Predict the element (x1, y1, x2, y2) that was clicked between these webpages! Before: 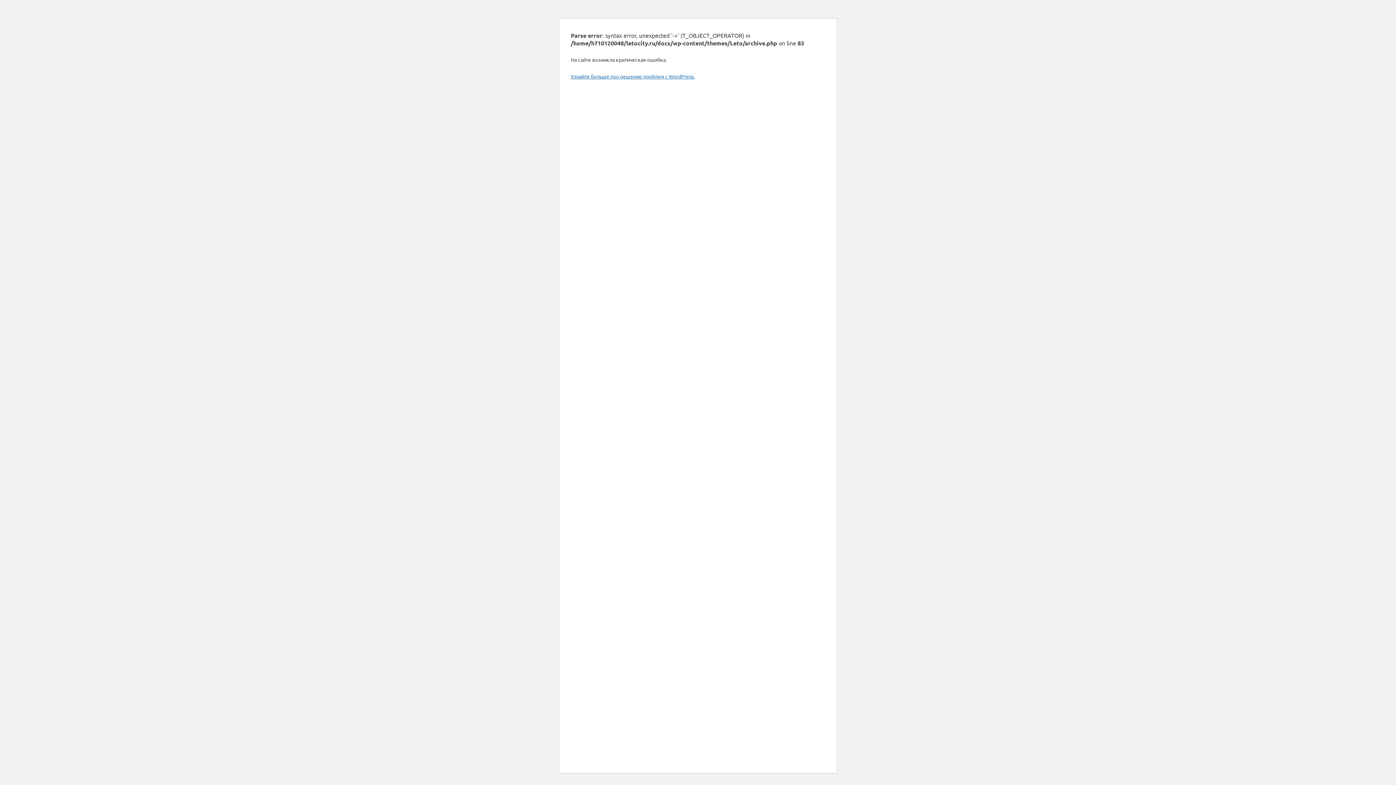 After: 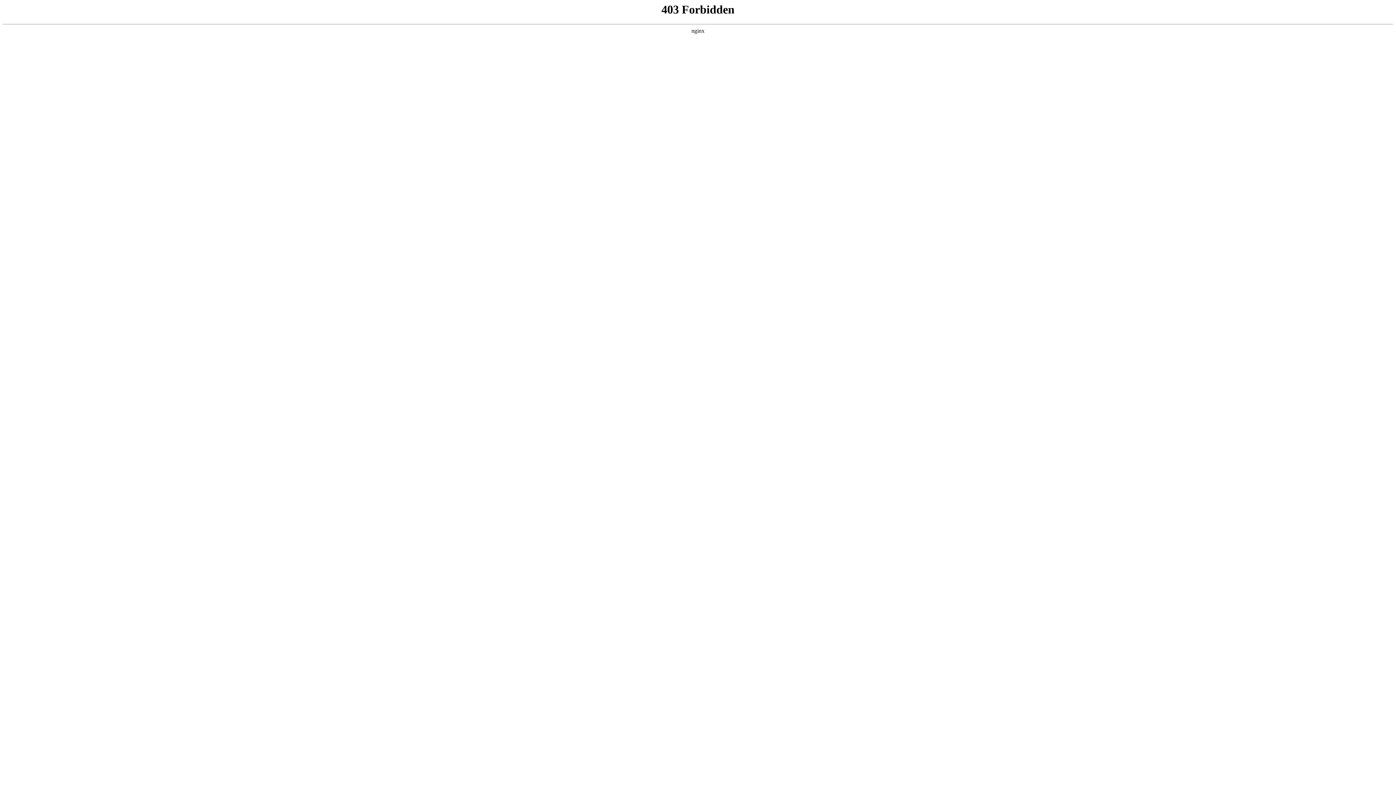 Action: label: Узнайте больше про решение проблем с WordPress. bbox: (570, 73, 694, 79)